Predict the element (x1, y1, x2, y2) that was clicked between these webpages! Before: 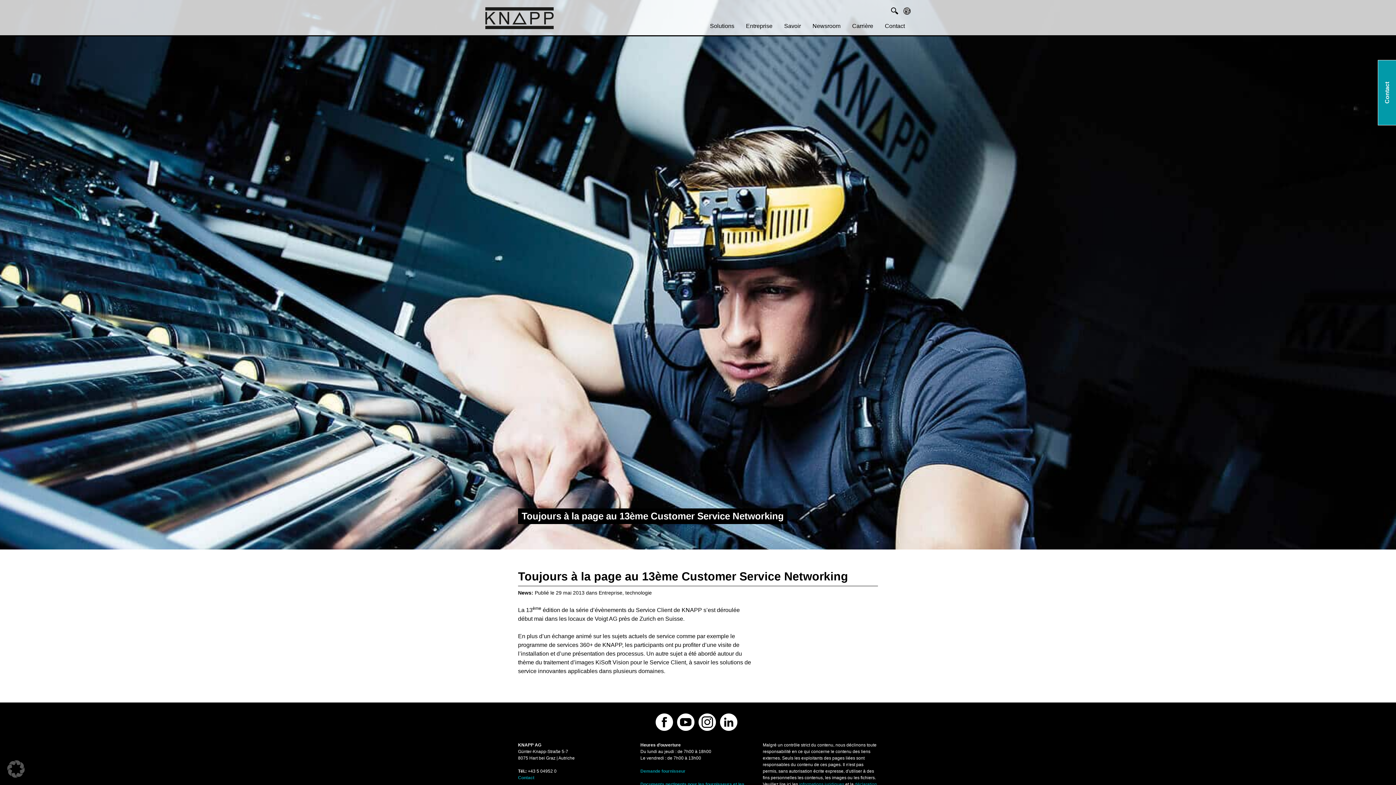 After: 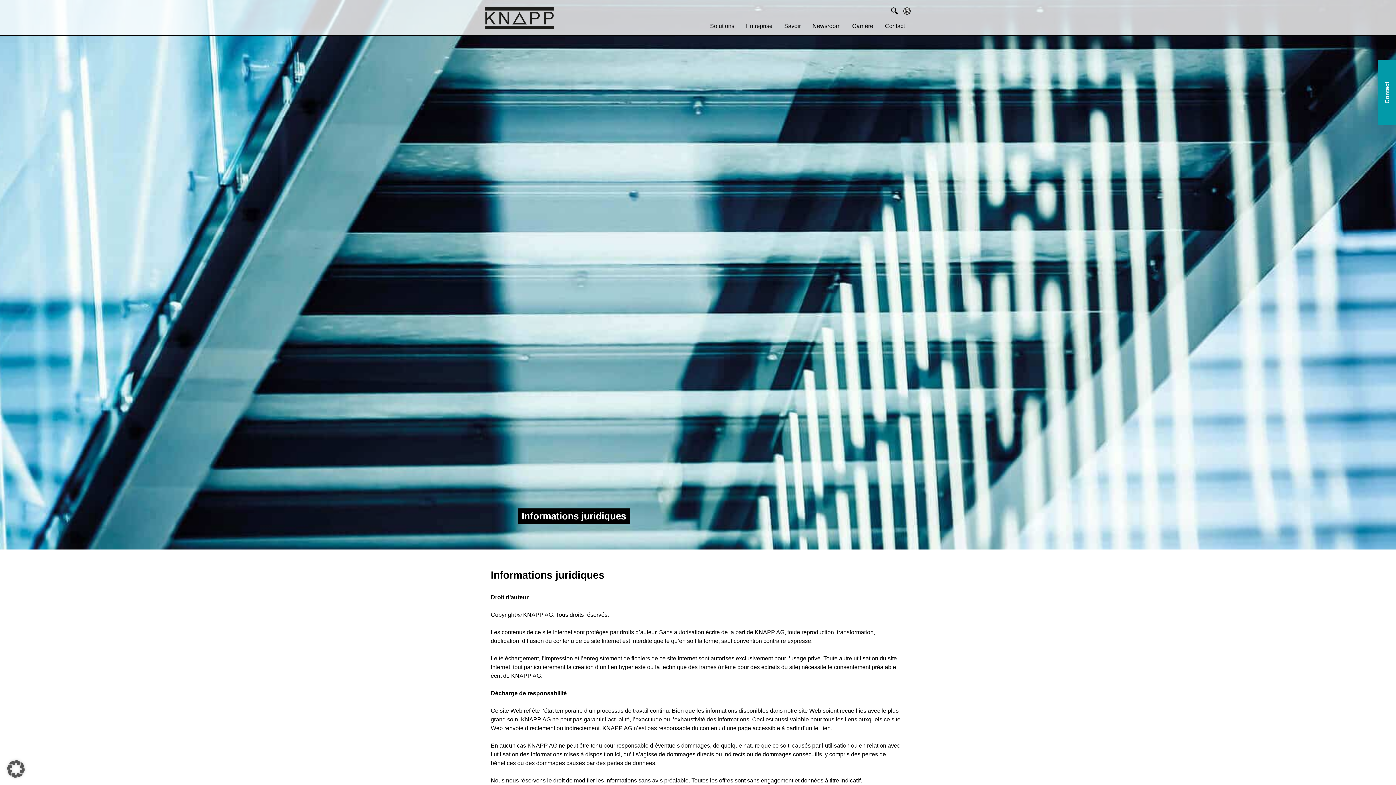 Action: label: informations juridiques bbox: (799, 782, 844, 787)